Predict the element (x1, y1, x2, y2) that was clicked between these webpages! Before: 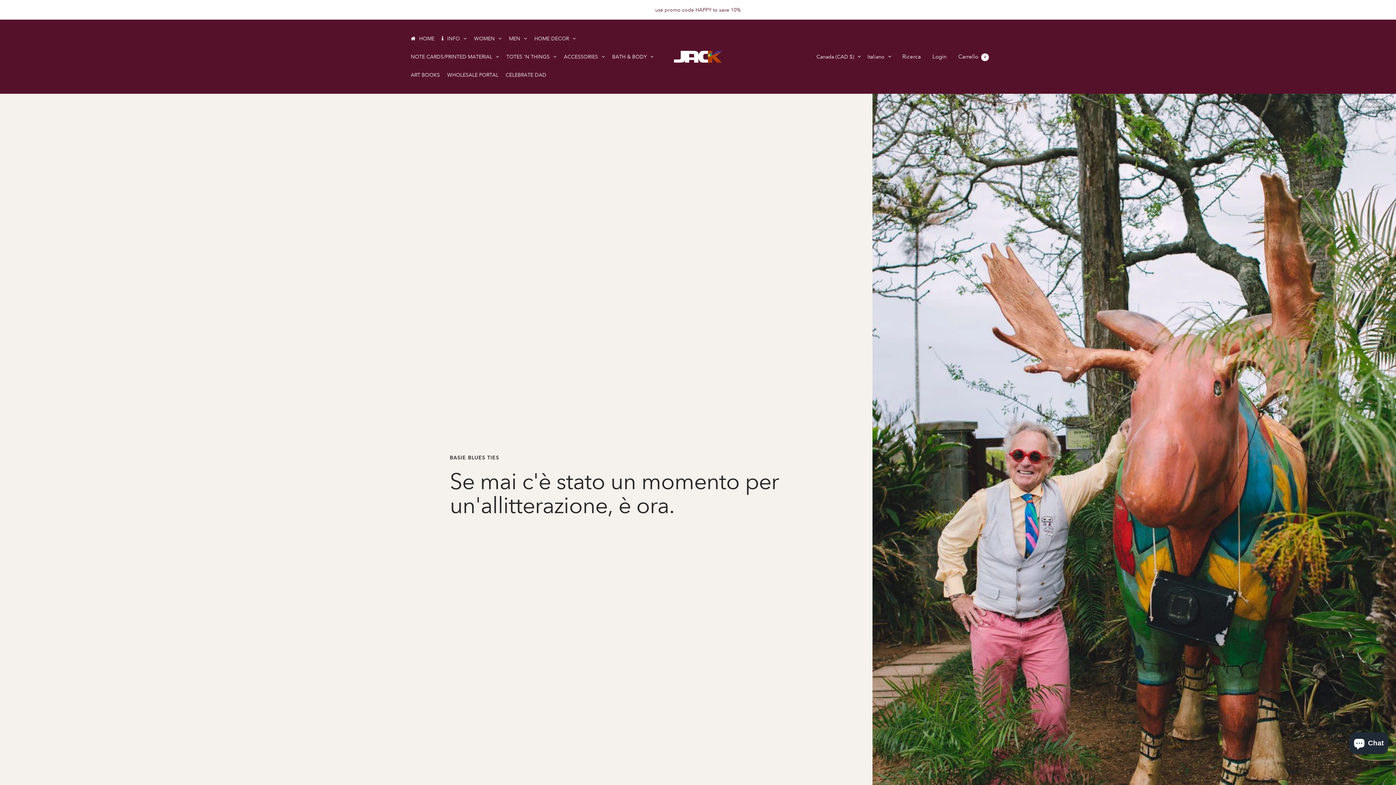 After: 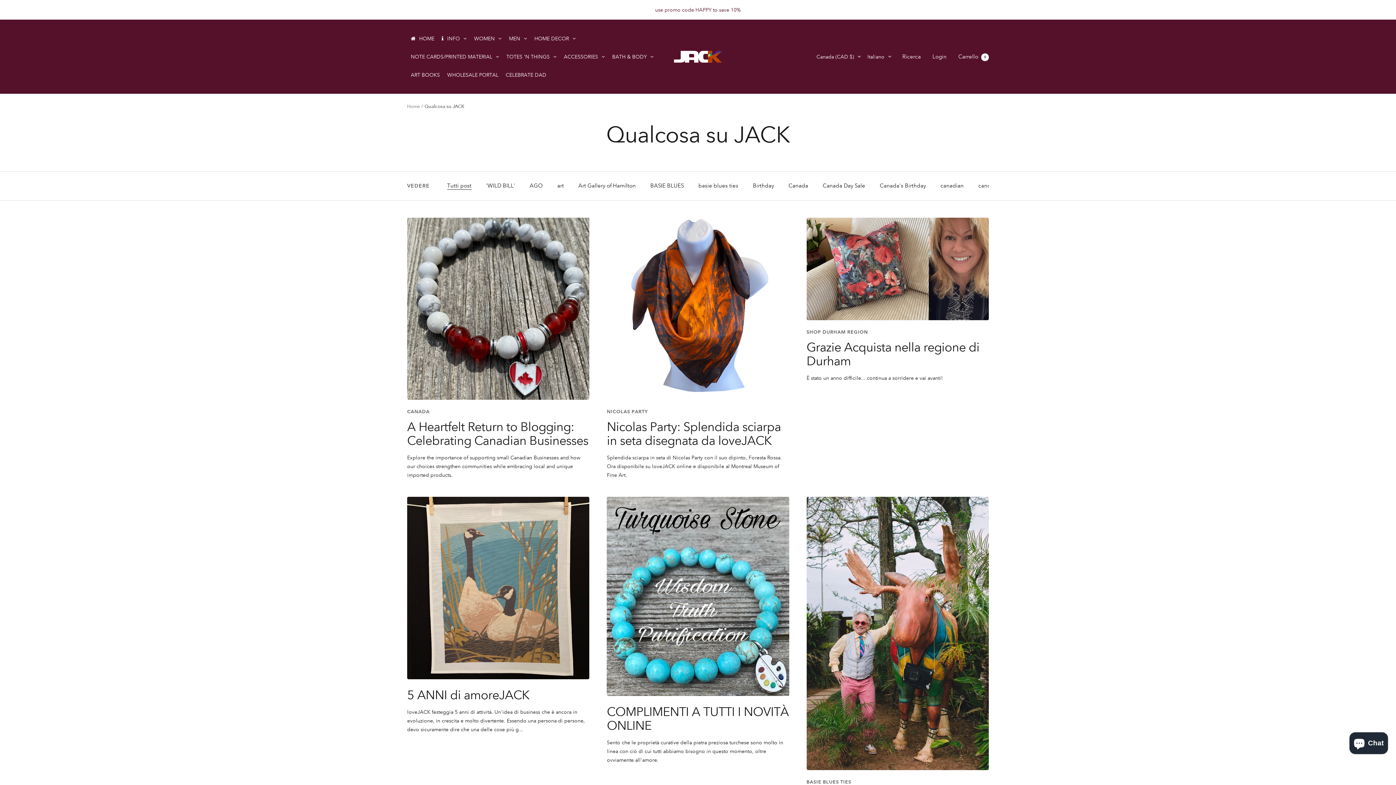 Action: bbox: (1232, 103, 1272, 109) label: Qualcosa su JACK